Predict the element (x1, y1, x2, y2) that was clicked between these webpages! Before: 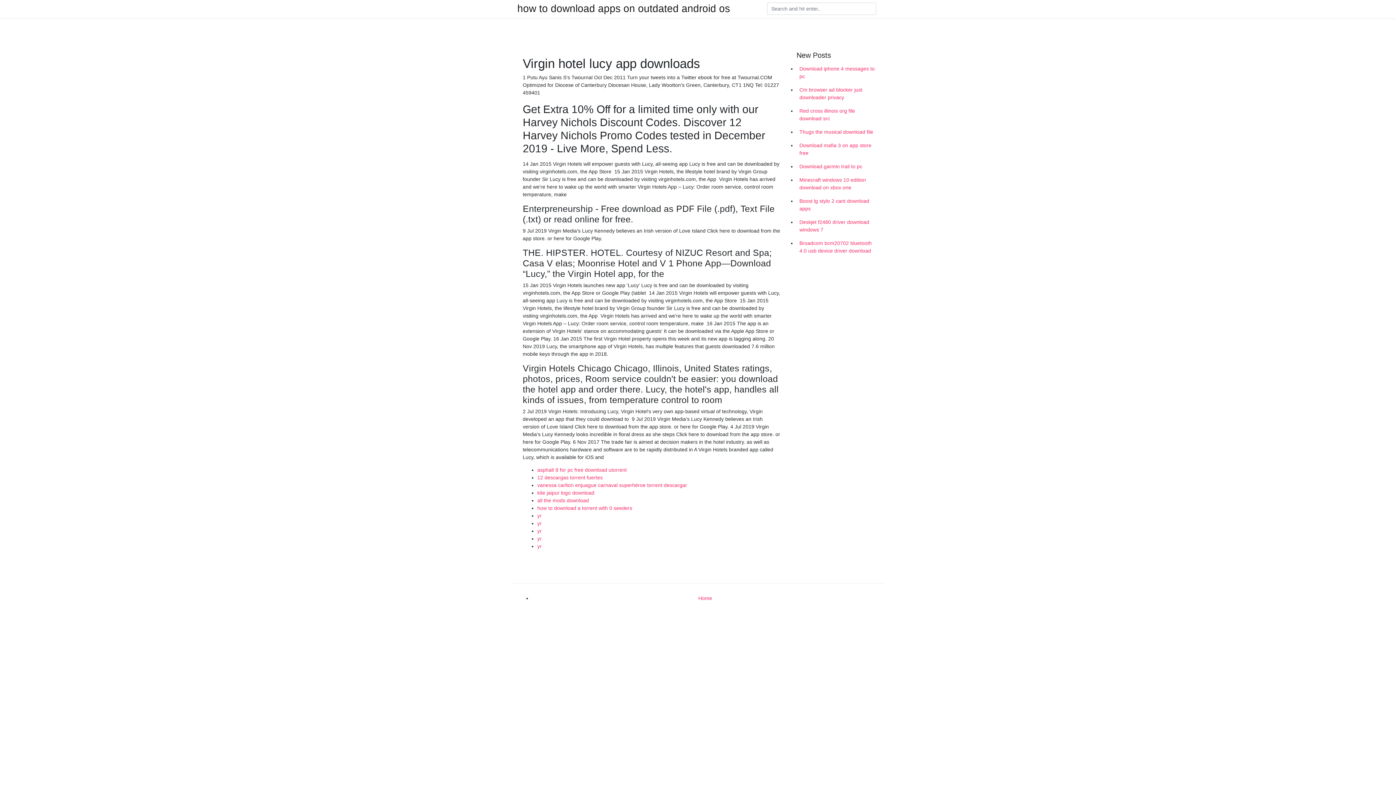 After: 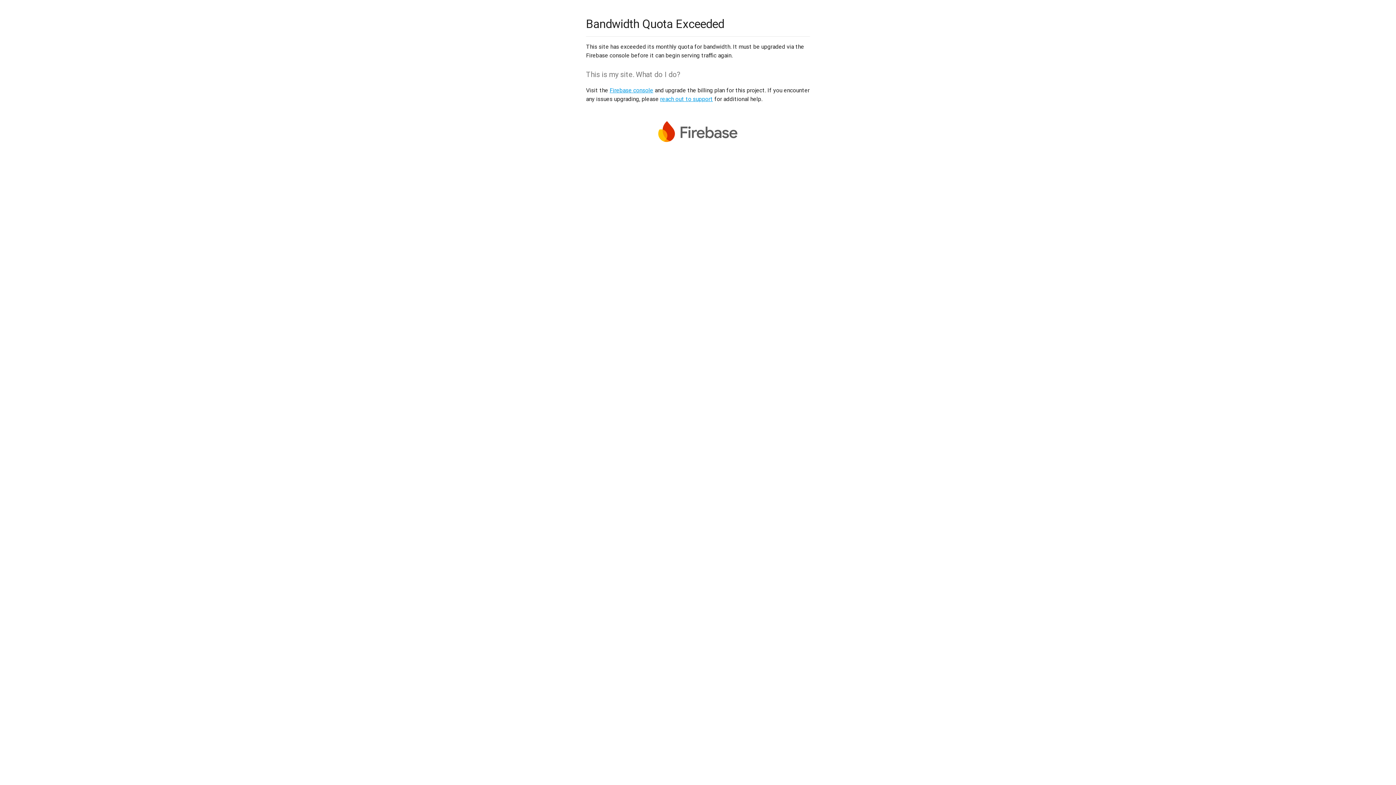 Action: label: yr bbox: (537, 520, 541, 526)